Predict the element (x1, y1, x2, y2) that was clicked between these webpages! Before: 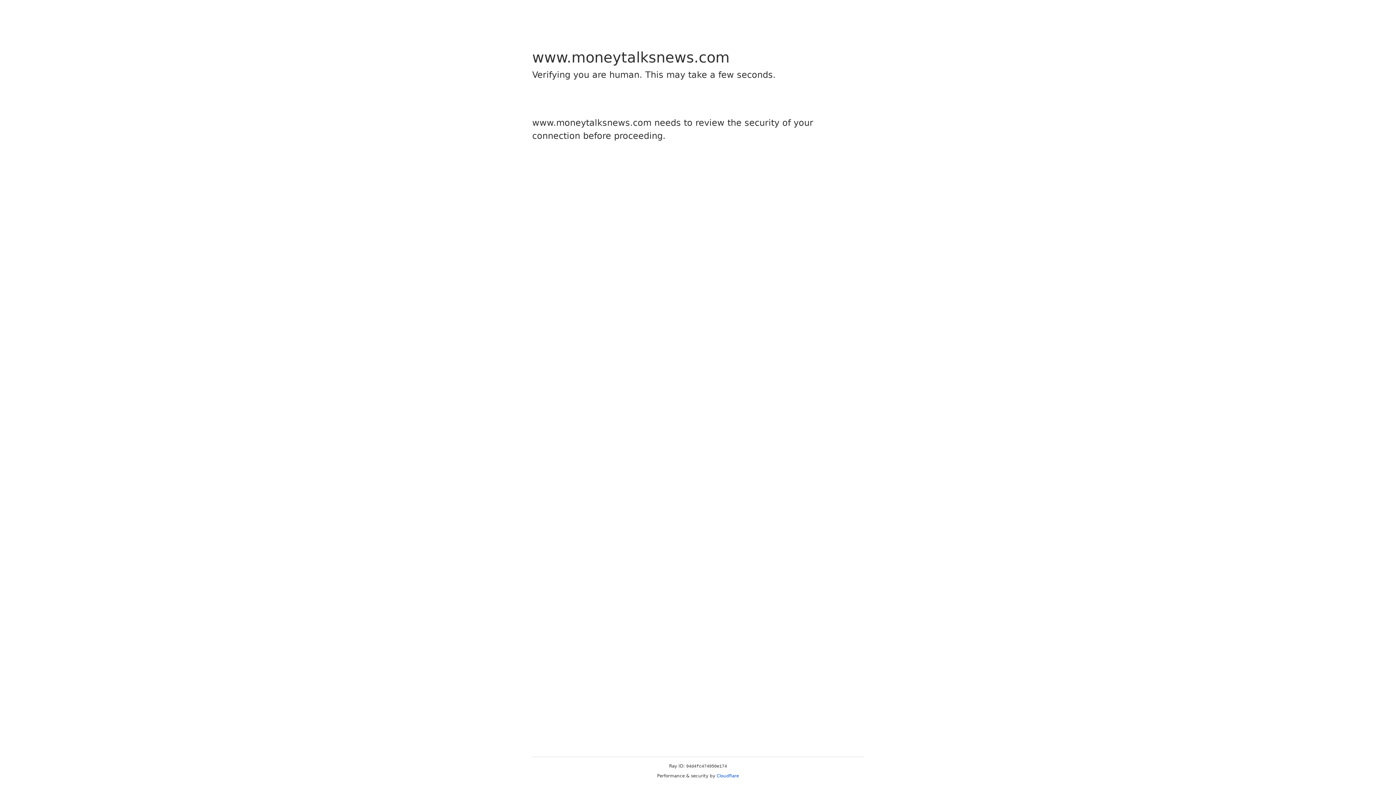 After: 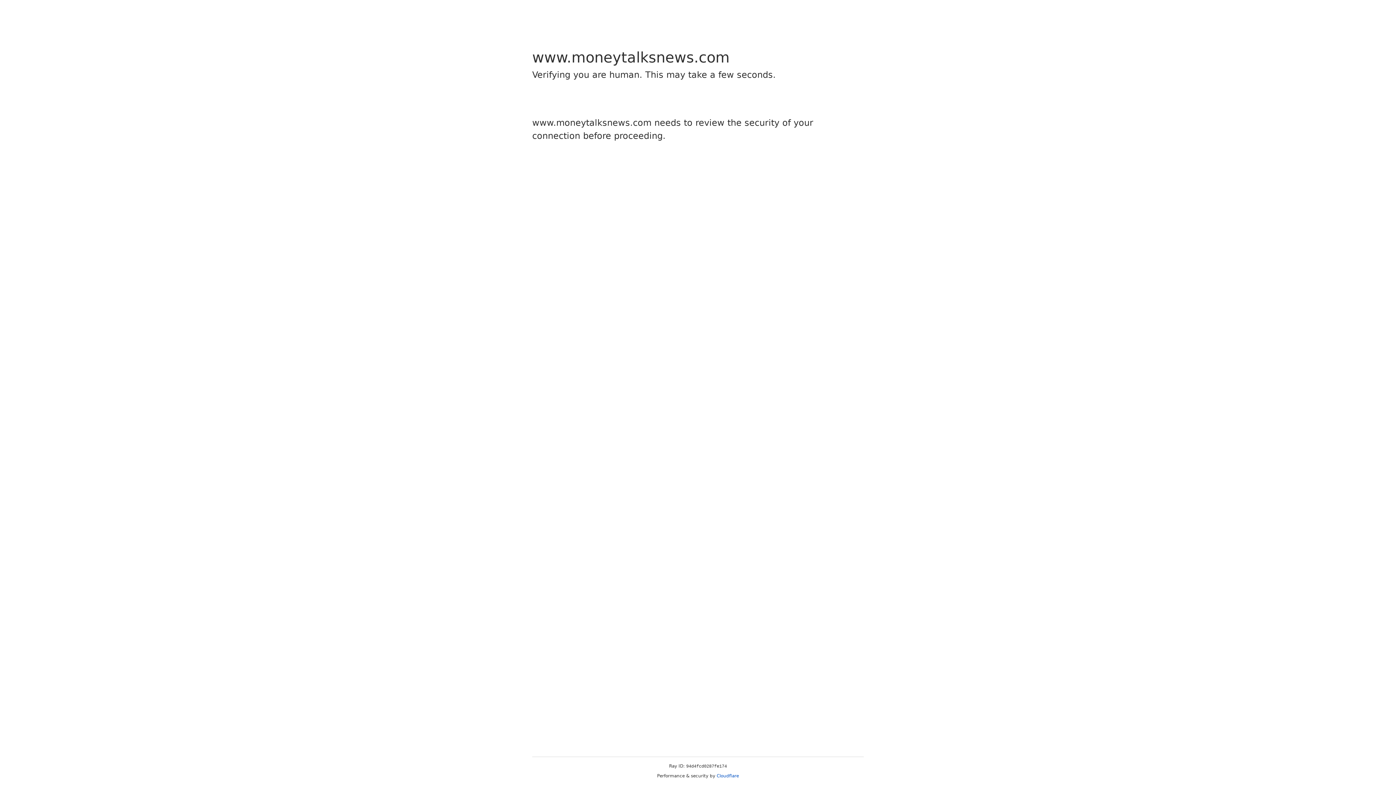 Action: label: Cloudflare bbox: (716, 773, 739, 778)